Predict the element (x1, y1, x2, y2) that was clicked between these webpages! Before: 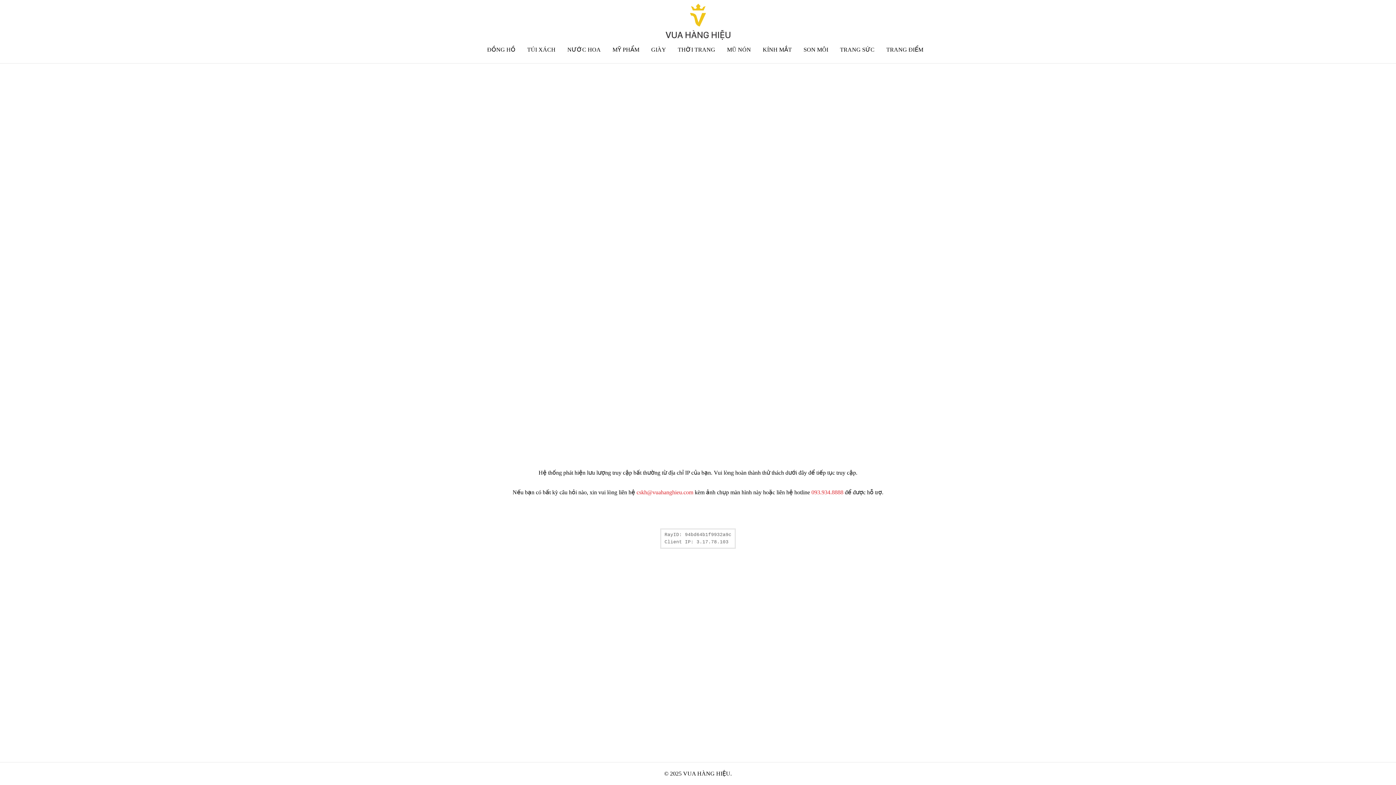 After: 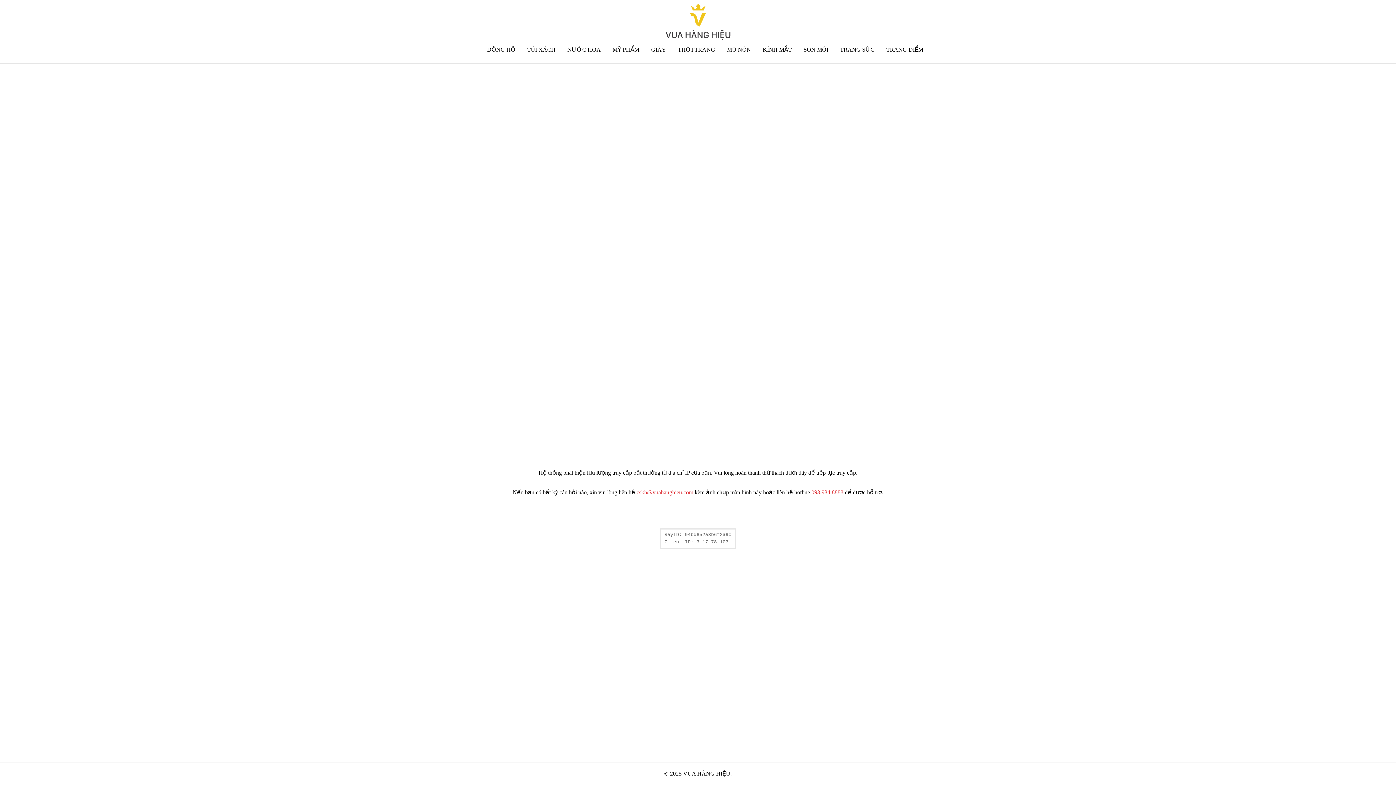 Action: label: NƯỚC HOA bbox: (567, 46, 600, 52)